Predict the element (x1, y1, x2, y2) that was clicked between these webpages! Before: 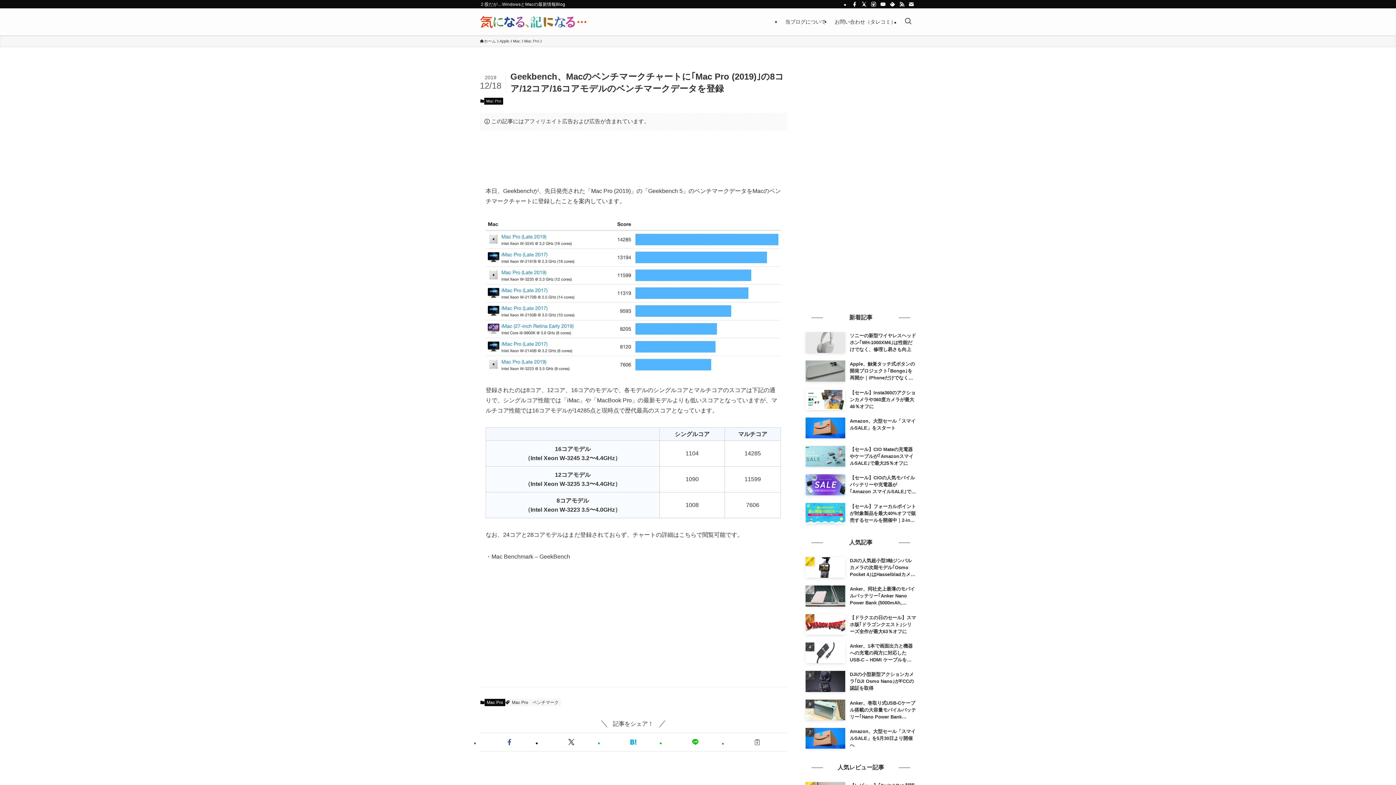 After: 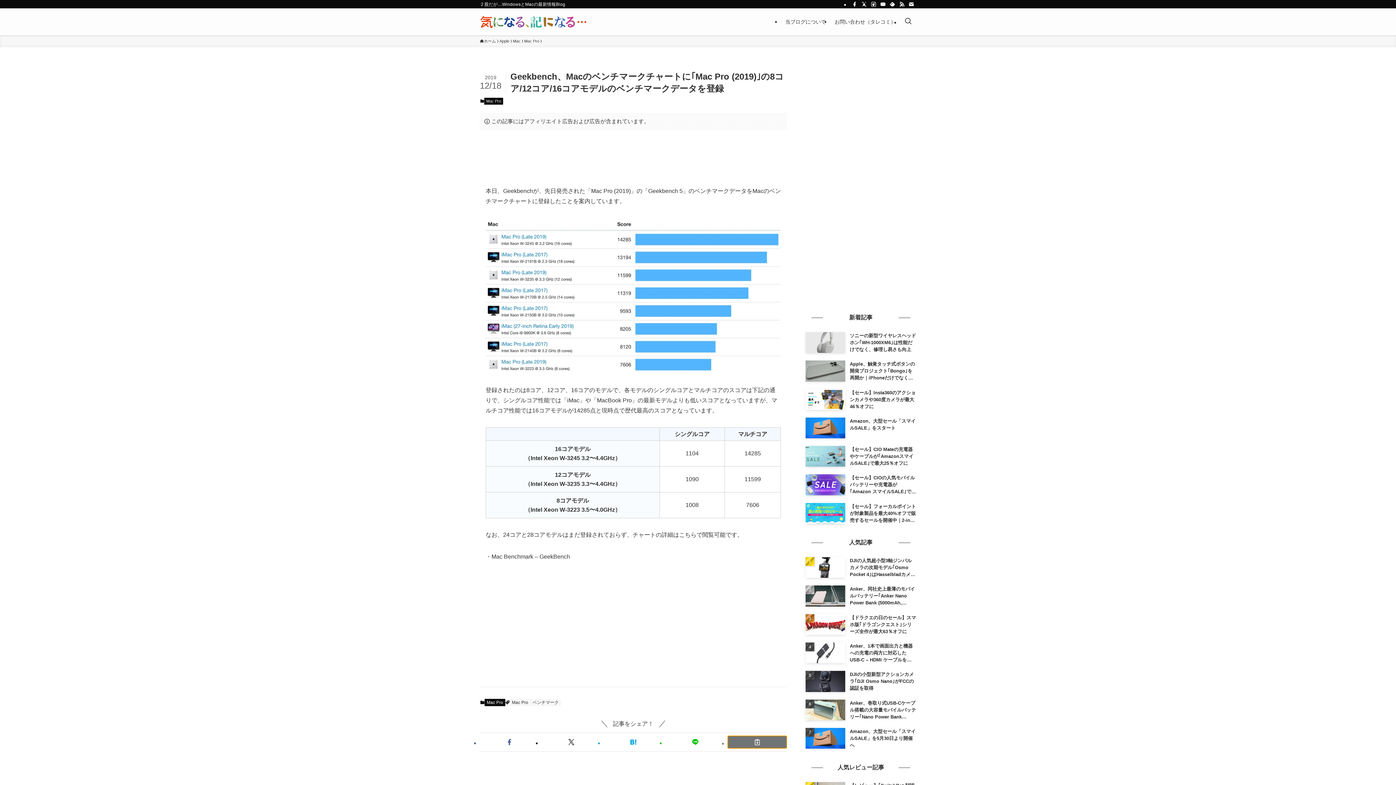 Action: bbox: (727, 622, 786, 635)